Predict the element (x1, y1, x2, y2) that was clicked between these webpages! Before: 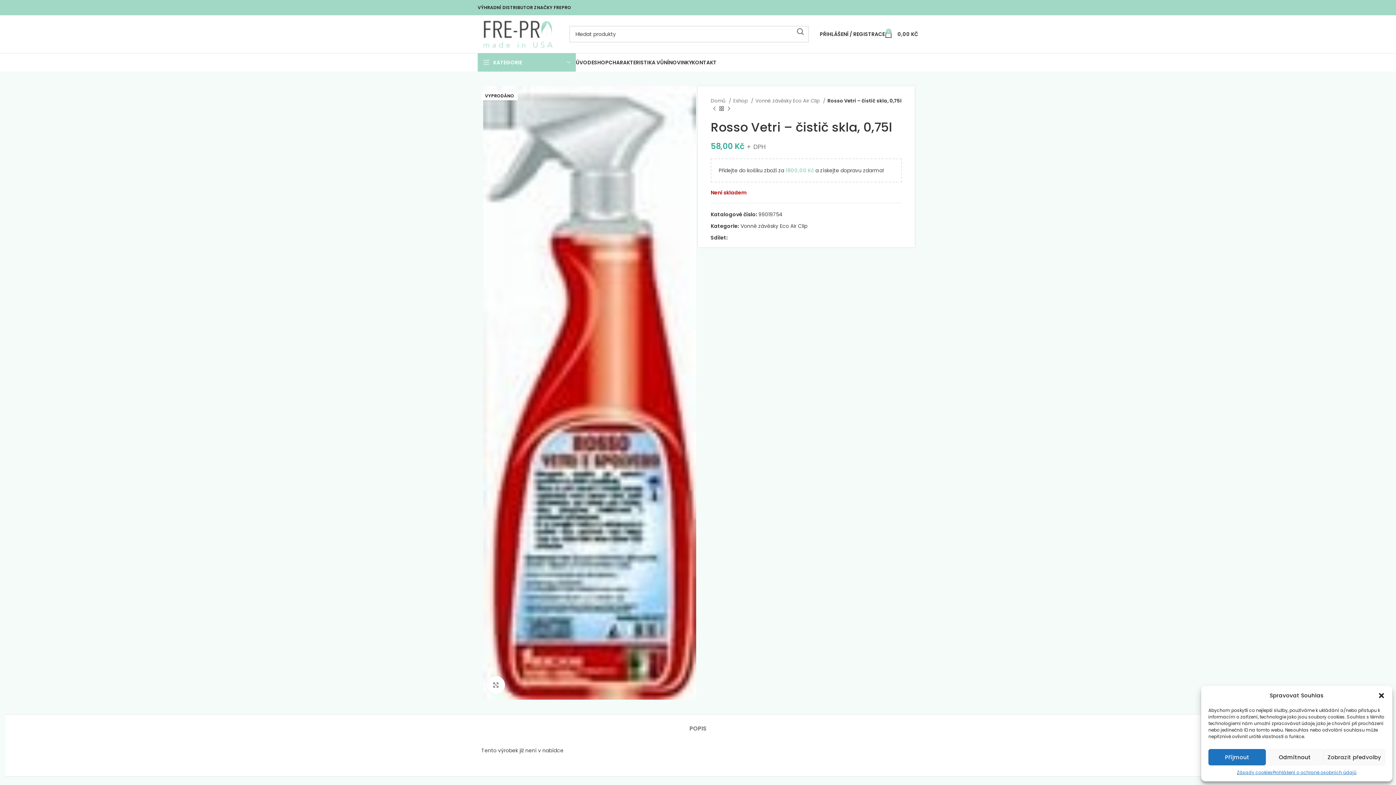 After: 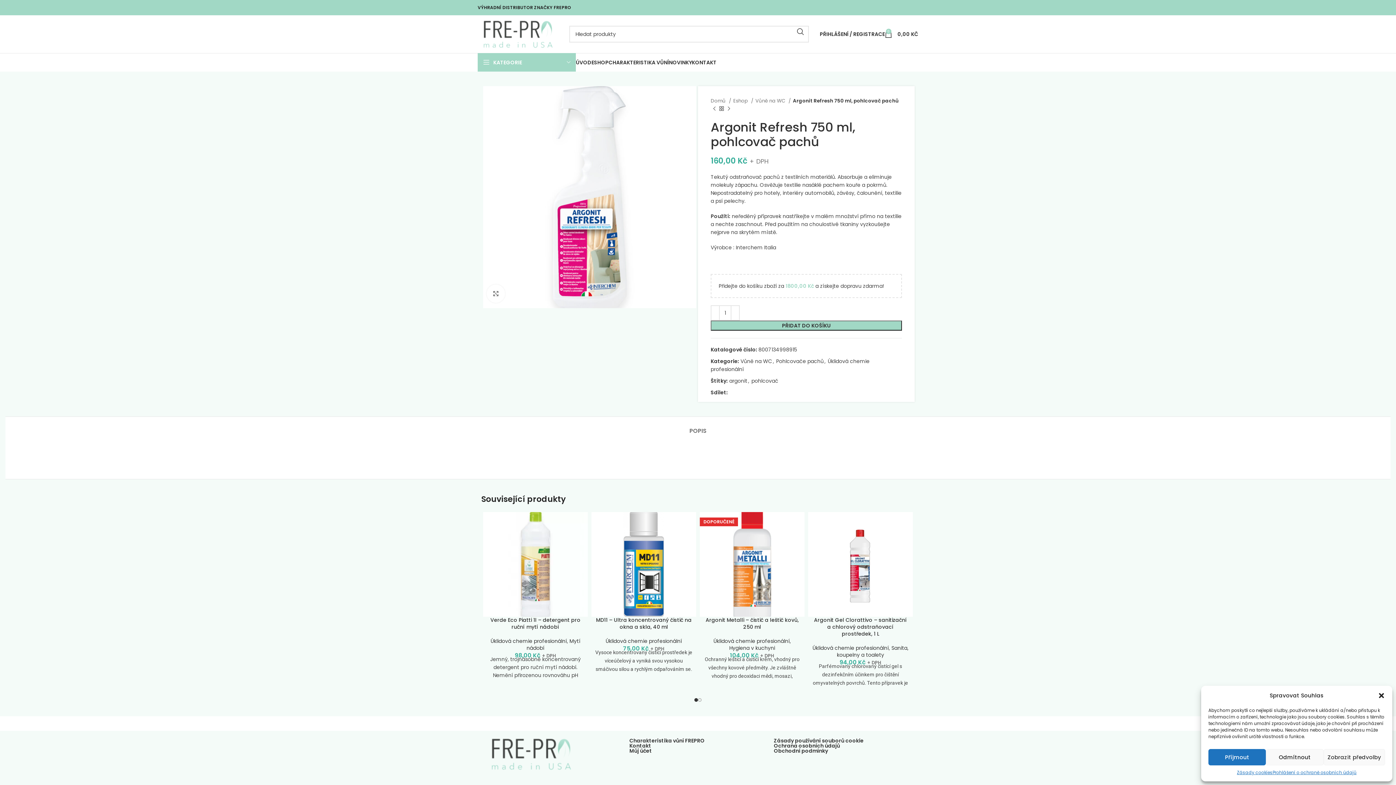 Action: label: Previous product bbox: (710, 105, 718, 112)